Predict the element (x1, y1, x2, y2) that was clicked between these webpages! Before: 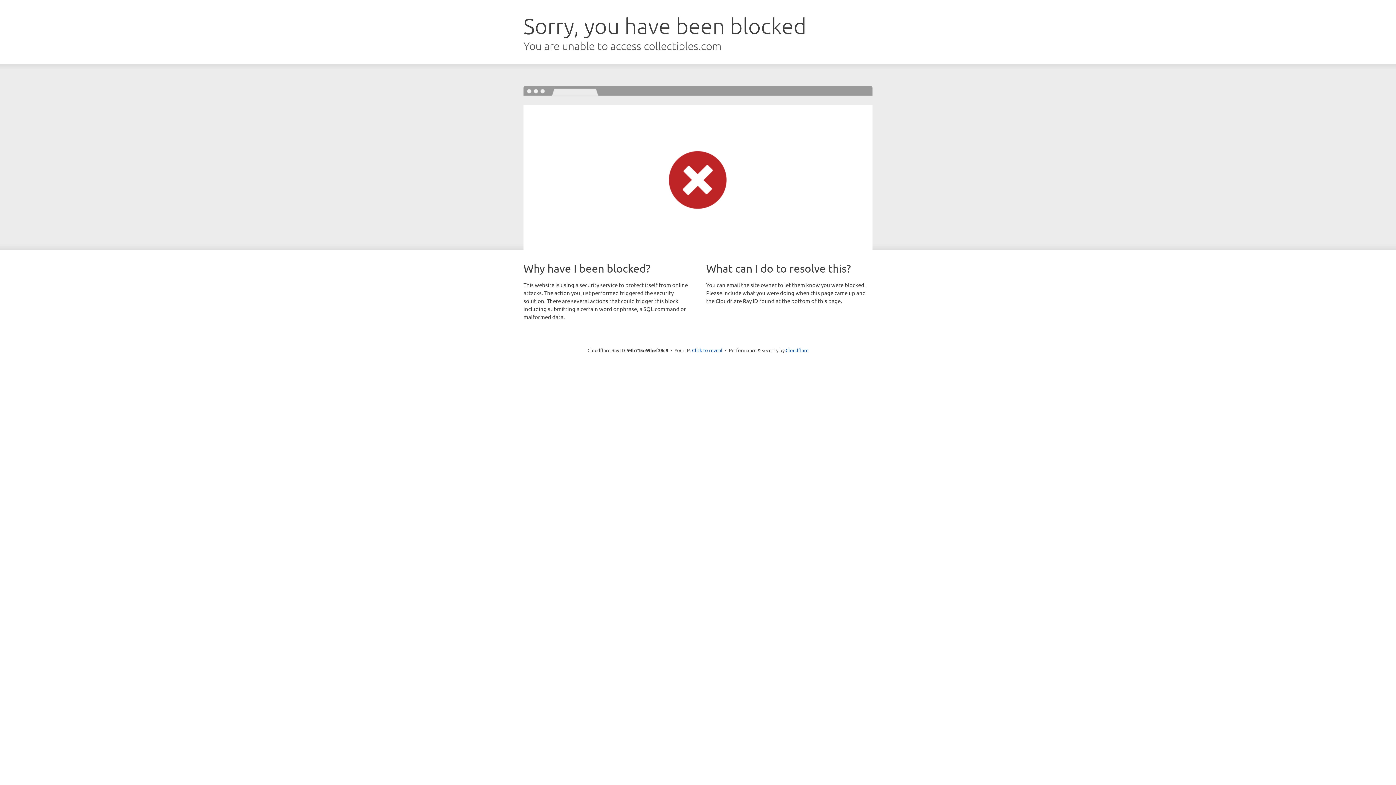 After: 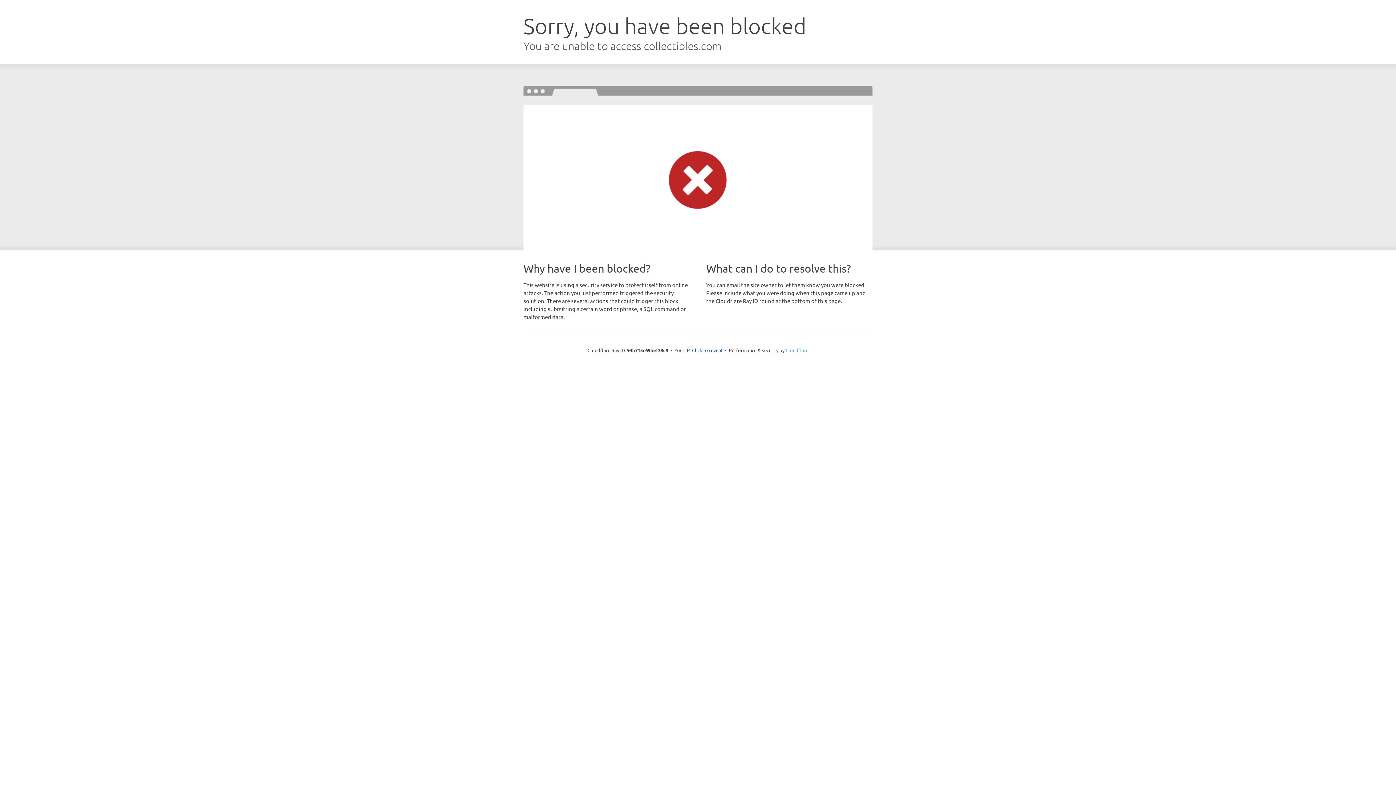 Action: bbox: (785, 347, 808, 353) label: Cloudflare